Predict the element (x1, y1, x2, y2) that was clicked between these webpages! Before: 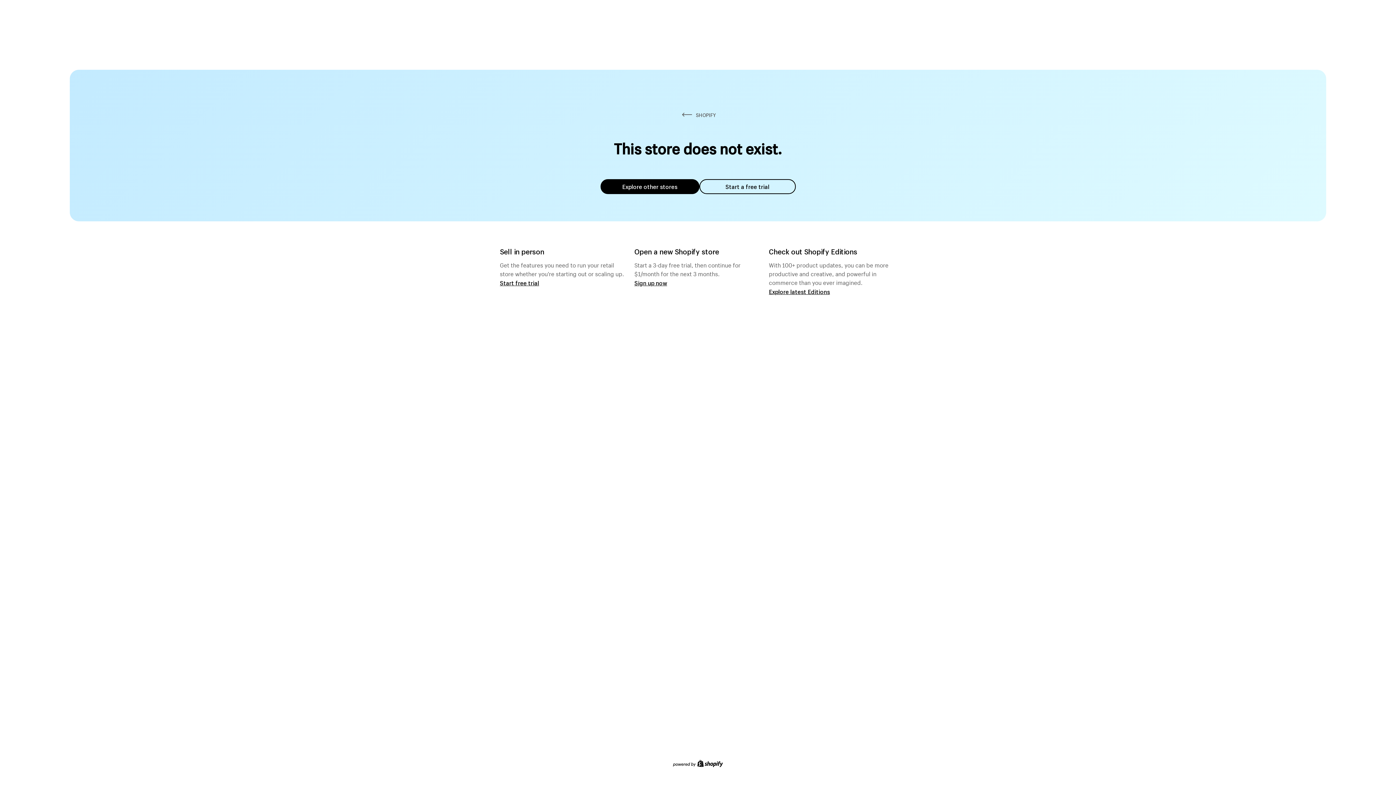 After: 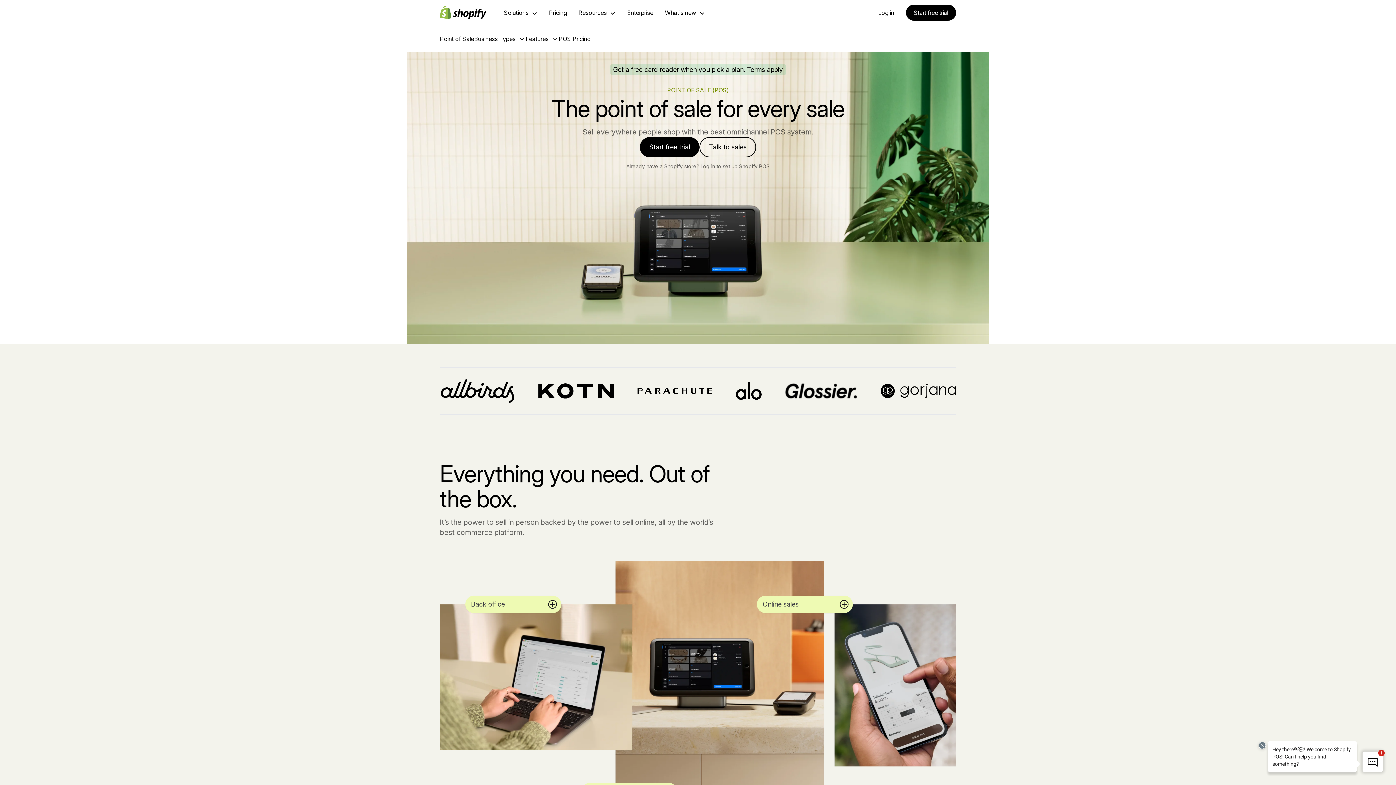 Action: label: Start free trial bbox: (500, 279, 539, 286)